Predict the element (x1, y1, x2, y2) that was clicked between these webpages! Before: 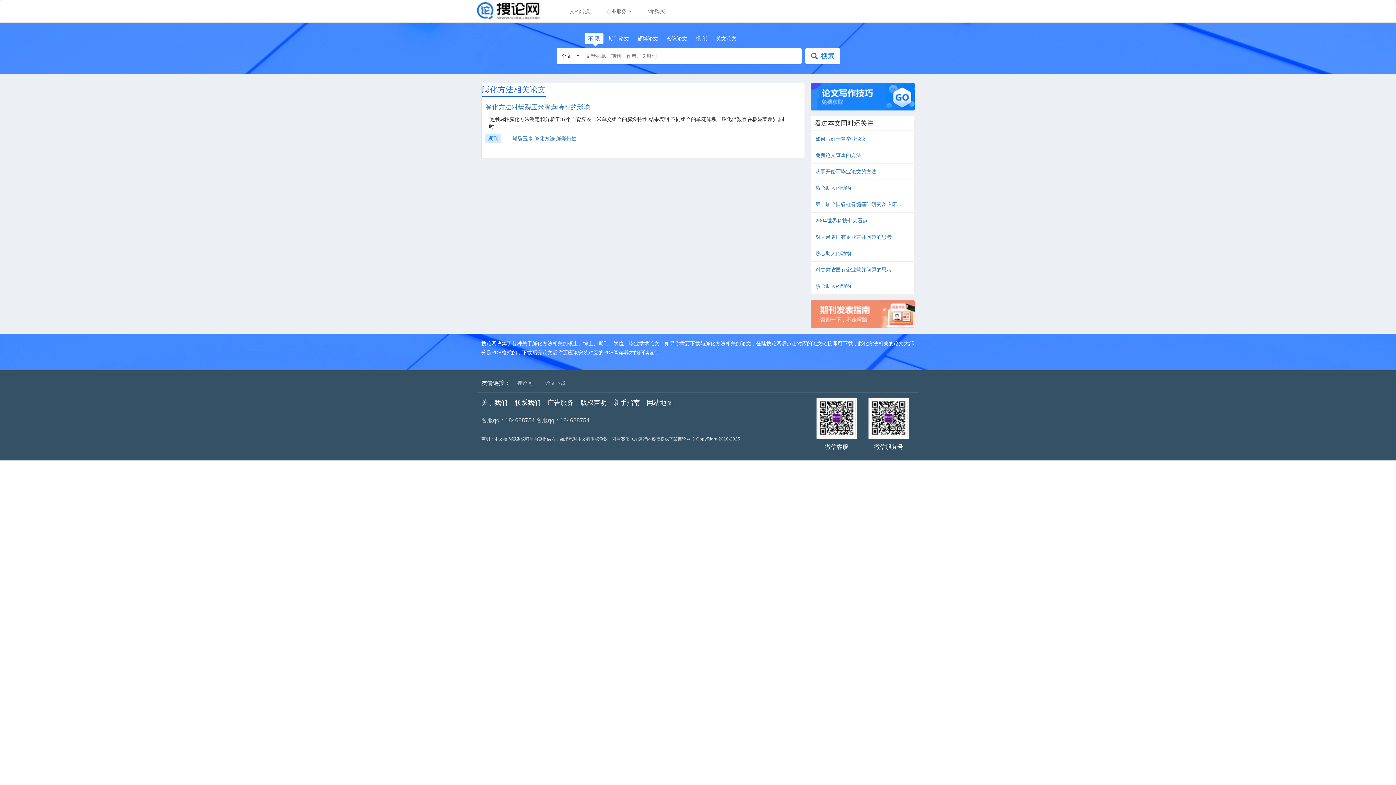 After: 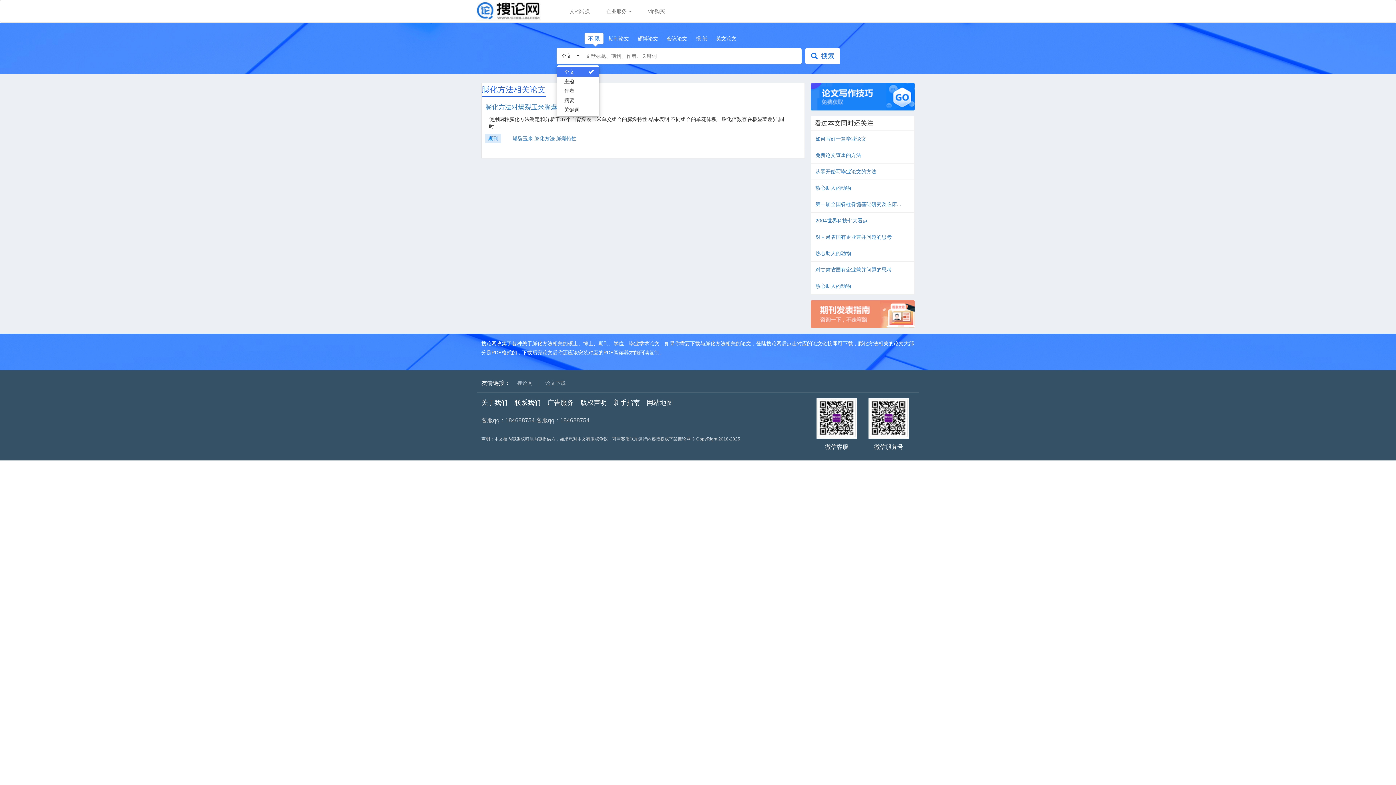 Action: bbox: (556, 47, 584, 64) label: 全文